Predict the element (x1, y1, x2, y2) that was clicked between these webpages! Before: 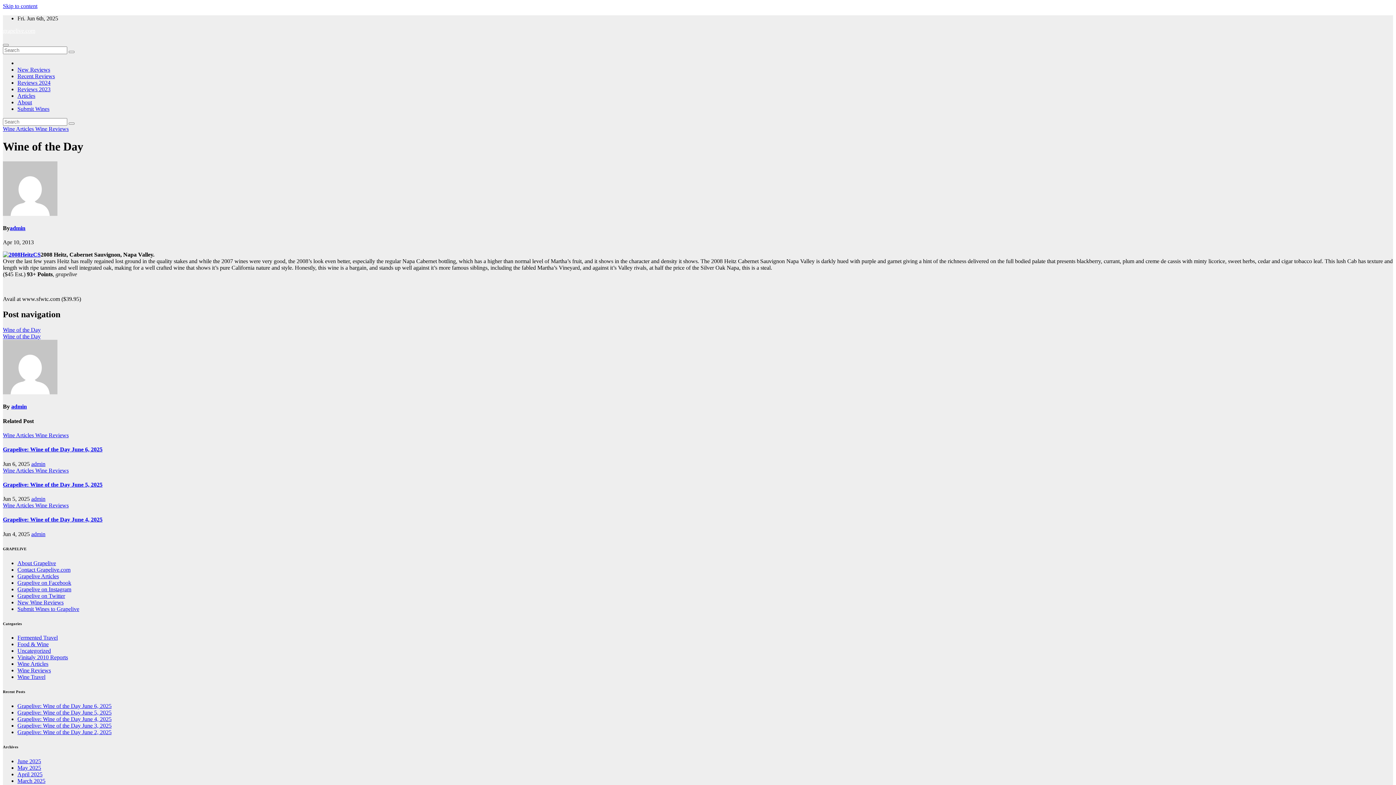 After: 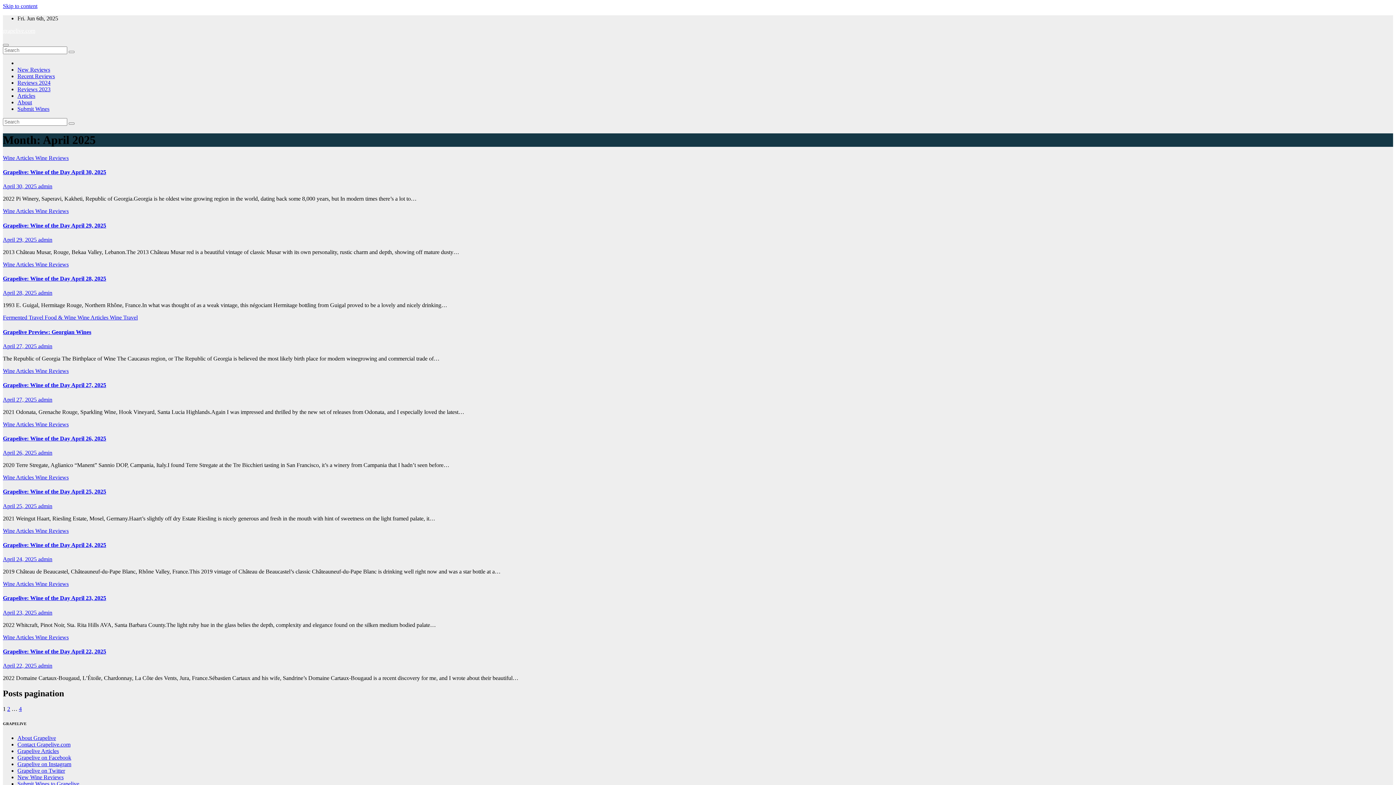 Action: bbox: (17, 771, 42, 777) label: April 2025